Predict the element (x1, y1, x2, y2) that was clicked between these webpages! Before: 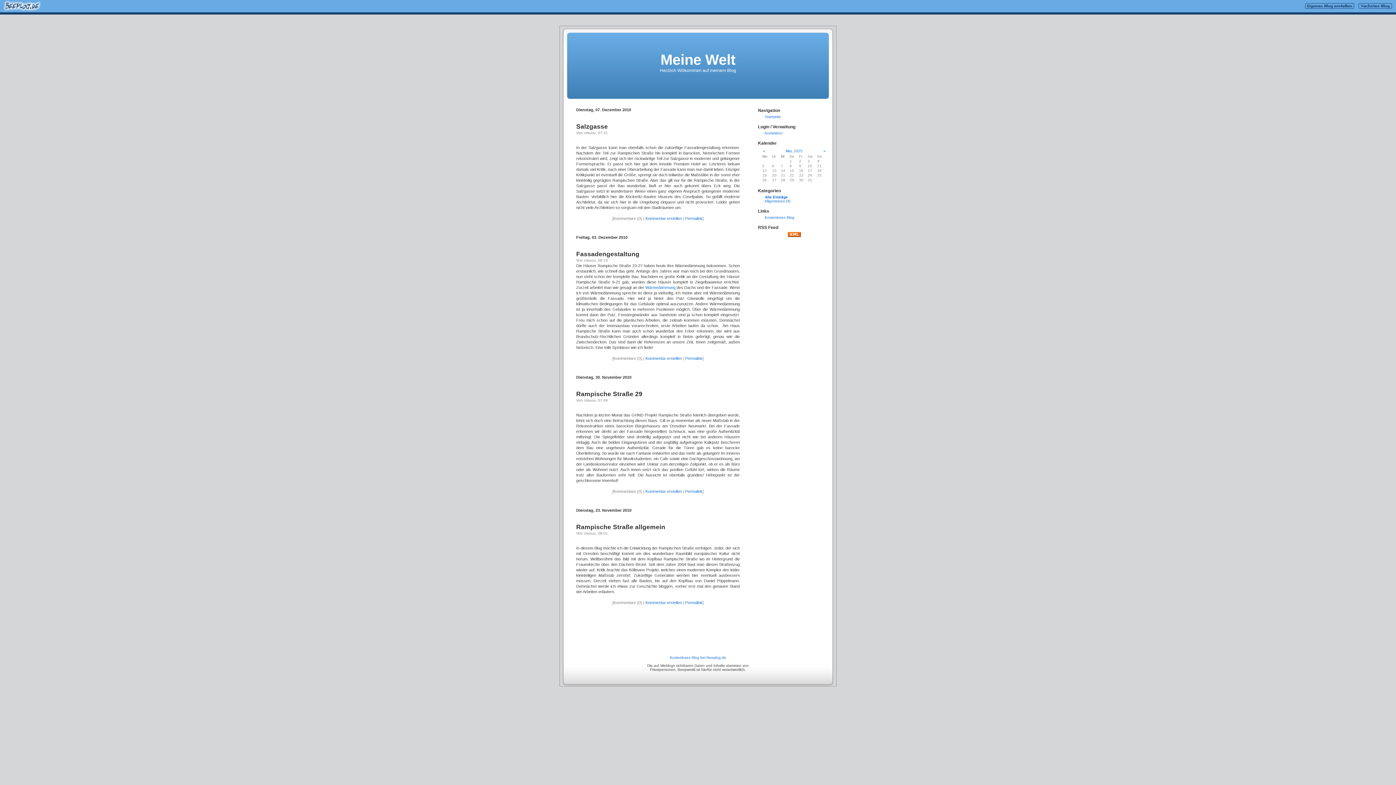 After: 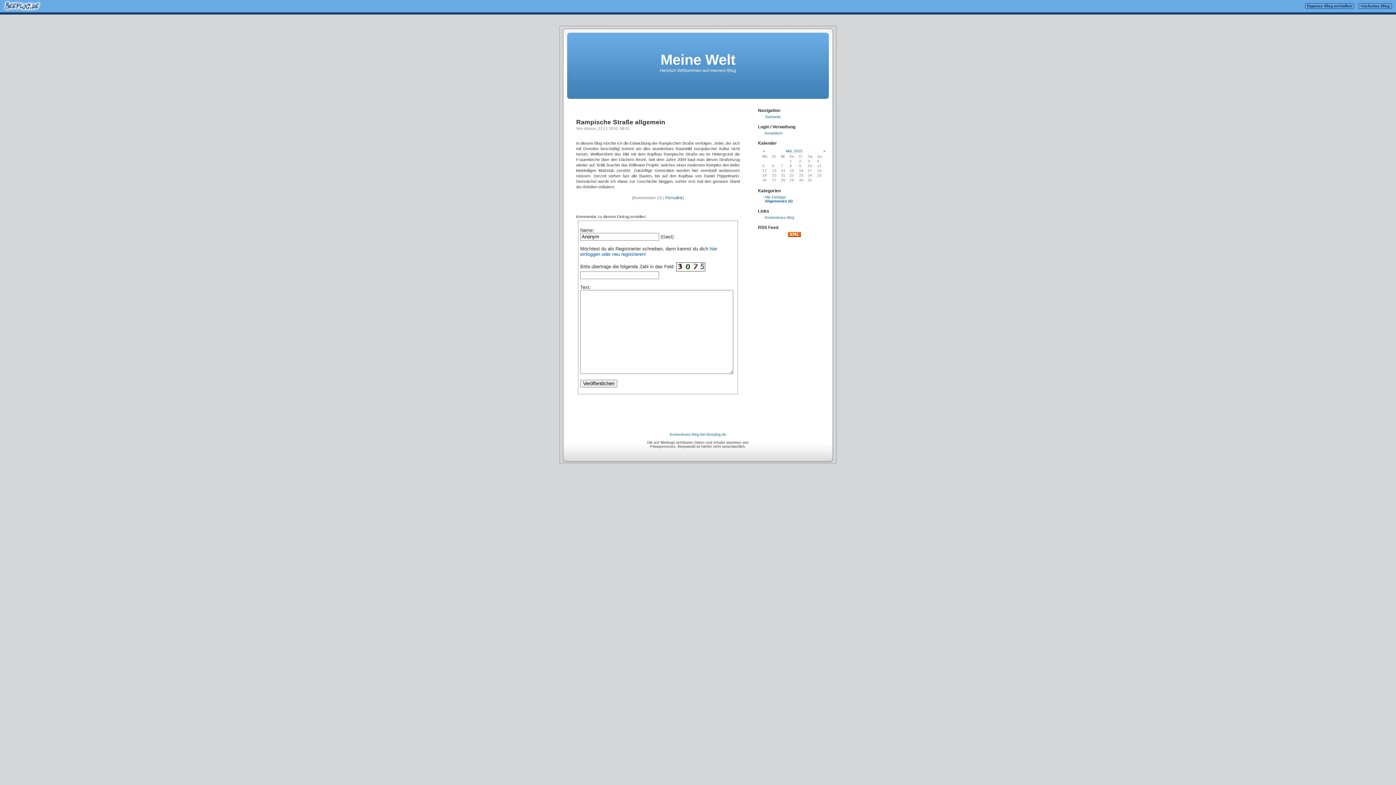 Action: bbox: (645, 600, 682, 605) label: Kommentar erstellen